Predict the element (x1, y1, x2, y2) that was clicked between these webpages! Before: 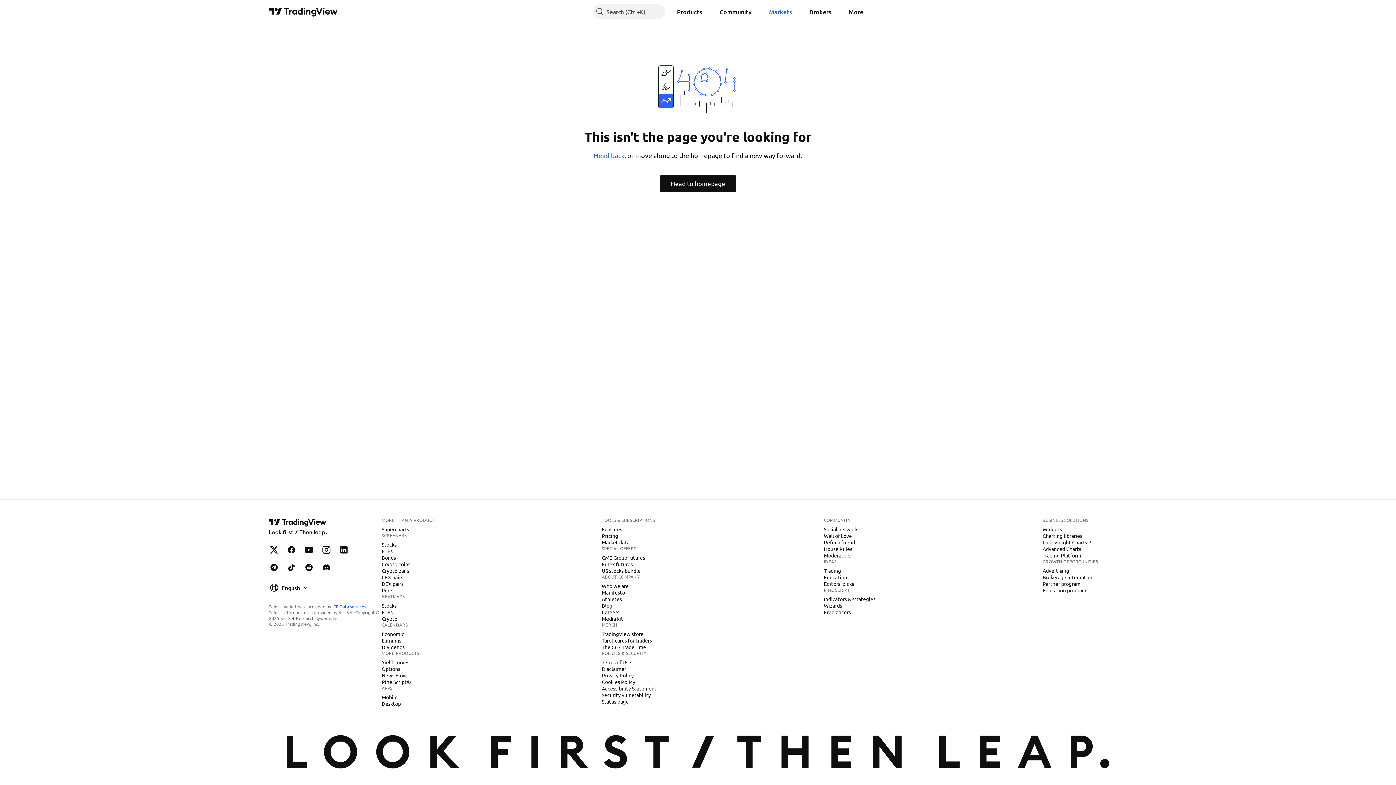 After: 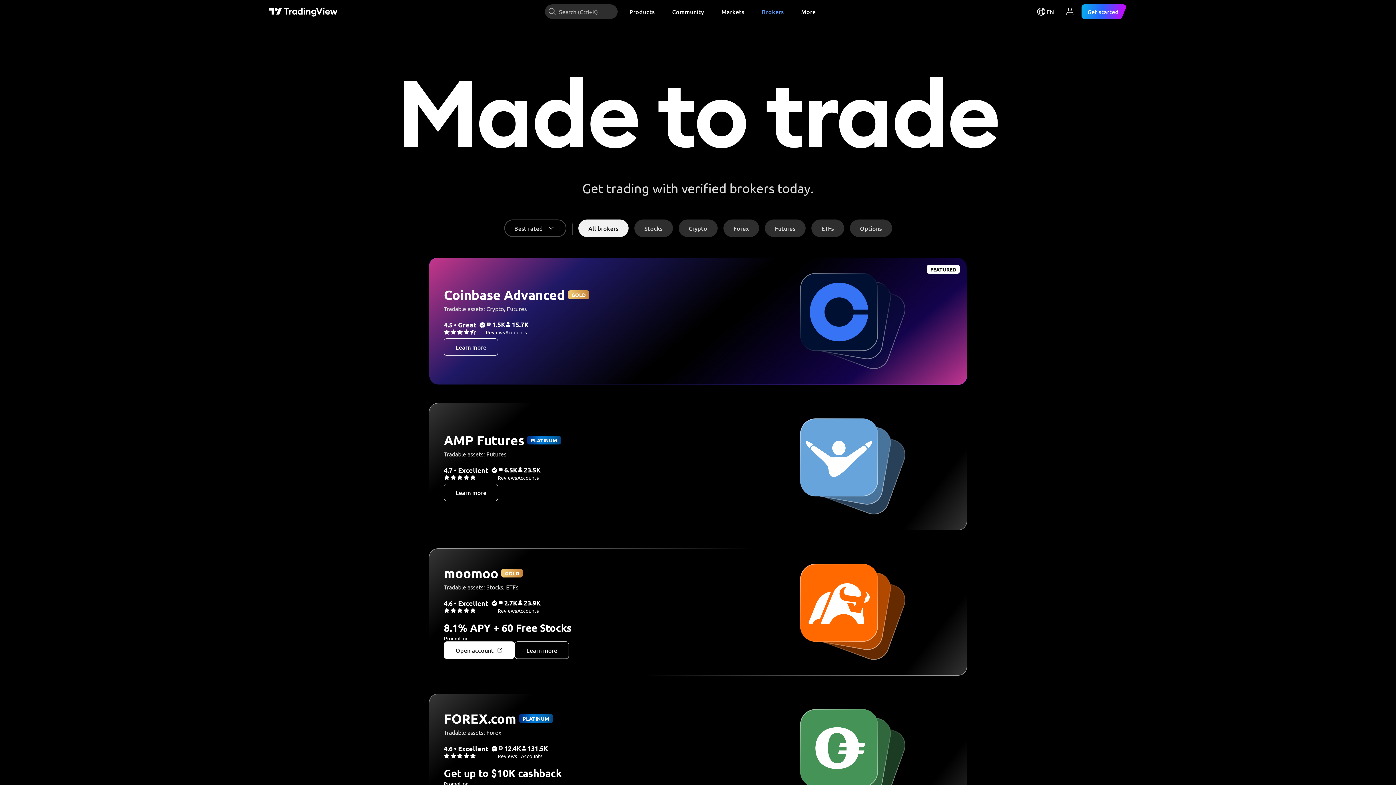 Action: label: Brokers bbox: (803, 4, 837, 18)